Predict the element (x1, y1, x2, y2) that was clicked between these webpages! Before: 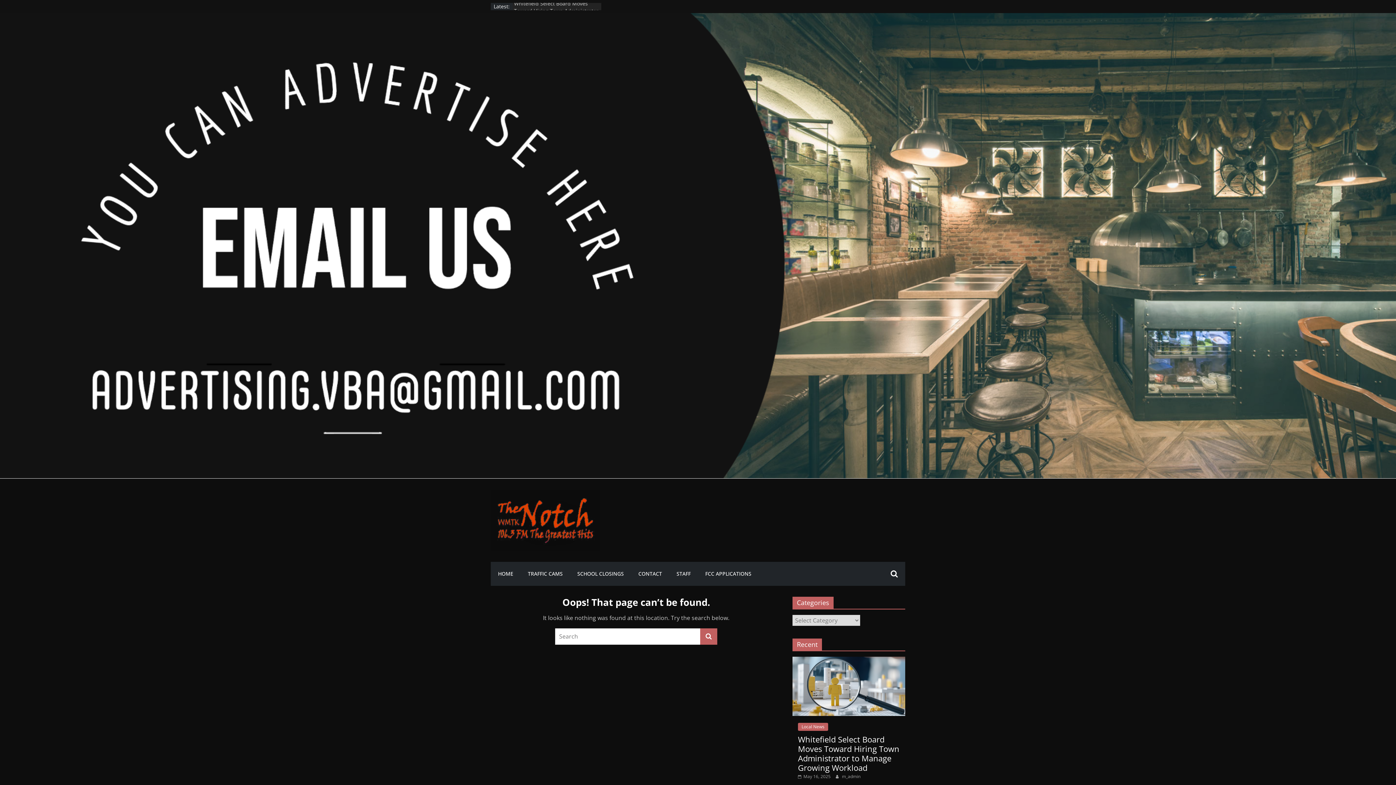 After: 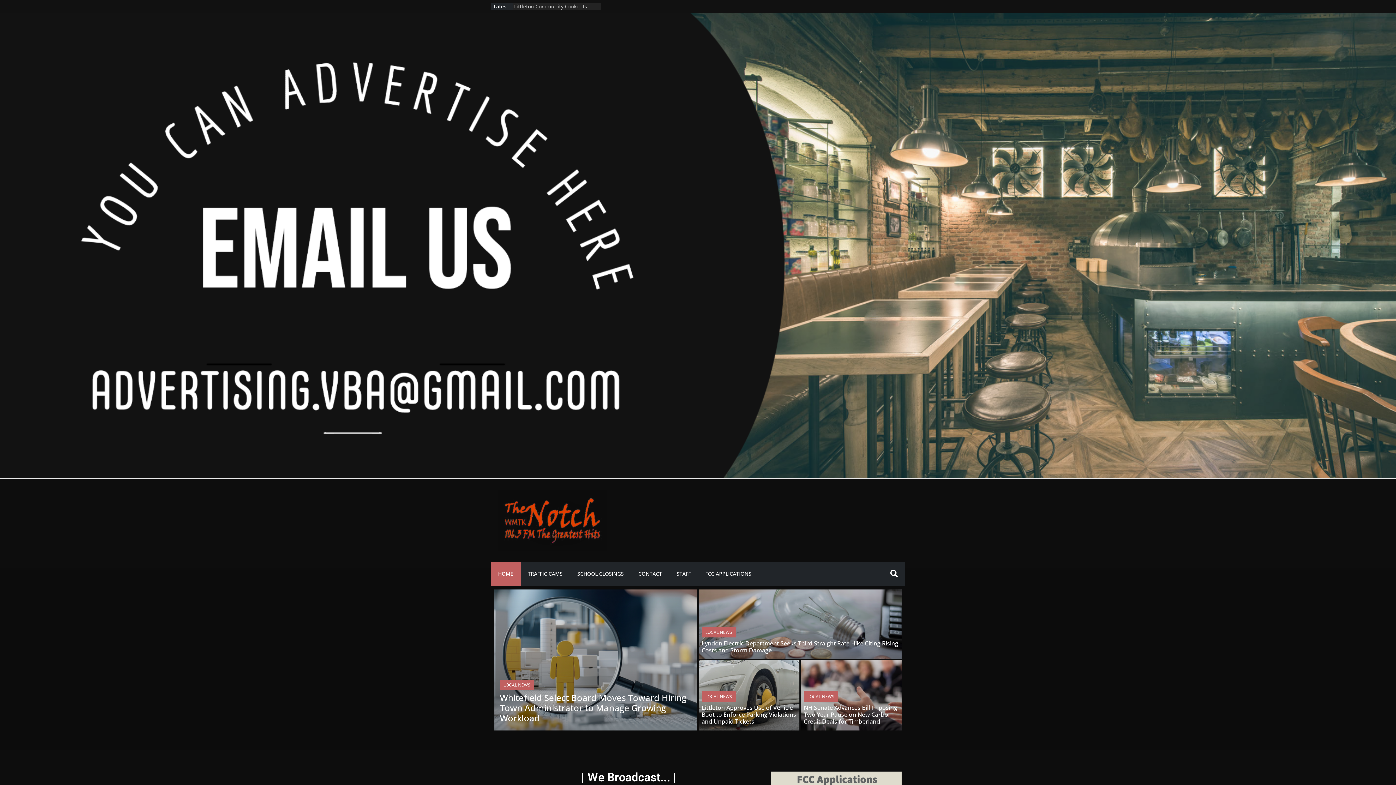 Action: bbox: (490, 489, 600, 551)